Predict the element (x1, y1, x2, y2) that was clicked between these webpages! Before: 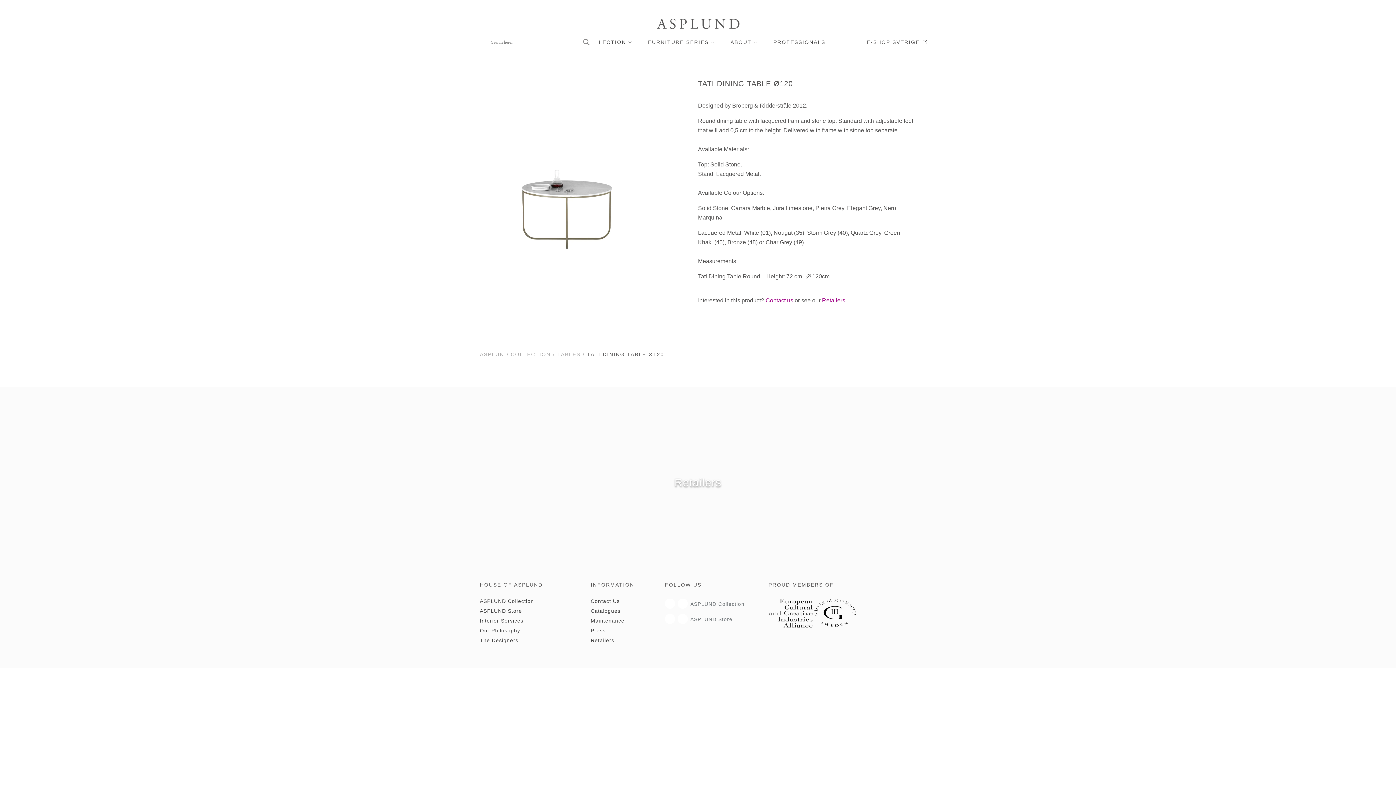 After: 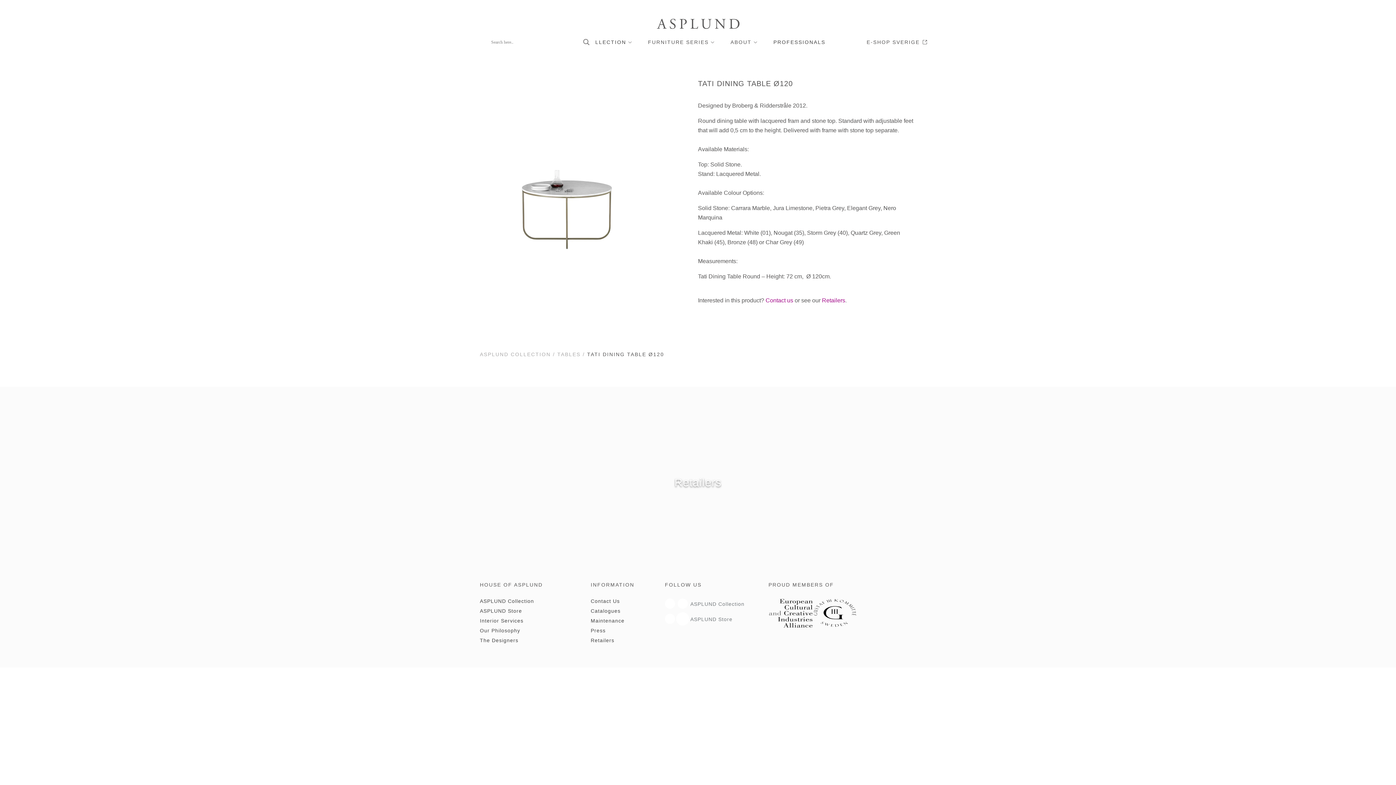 Action: bbox: (677, 614, 688, 624)